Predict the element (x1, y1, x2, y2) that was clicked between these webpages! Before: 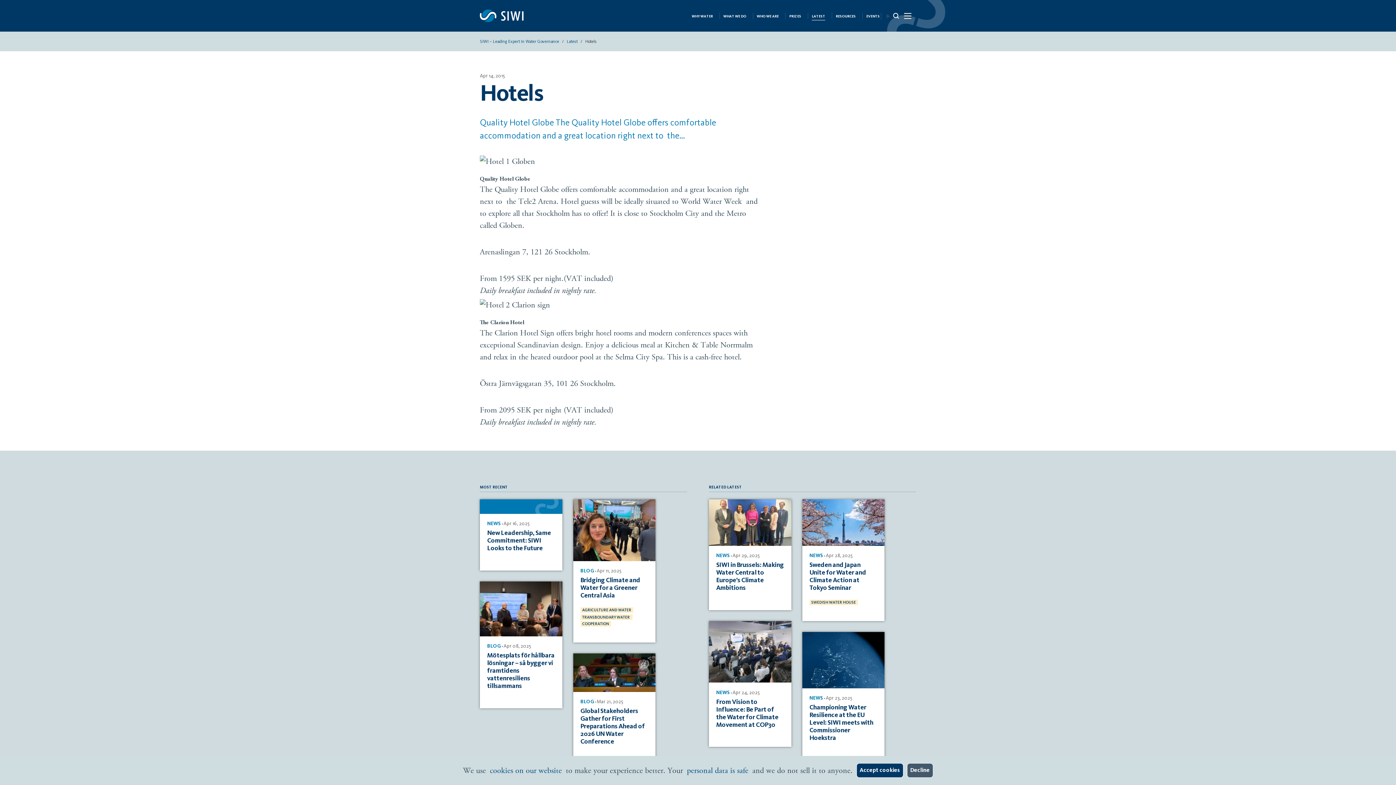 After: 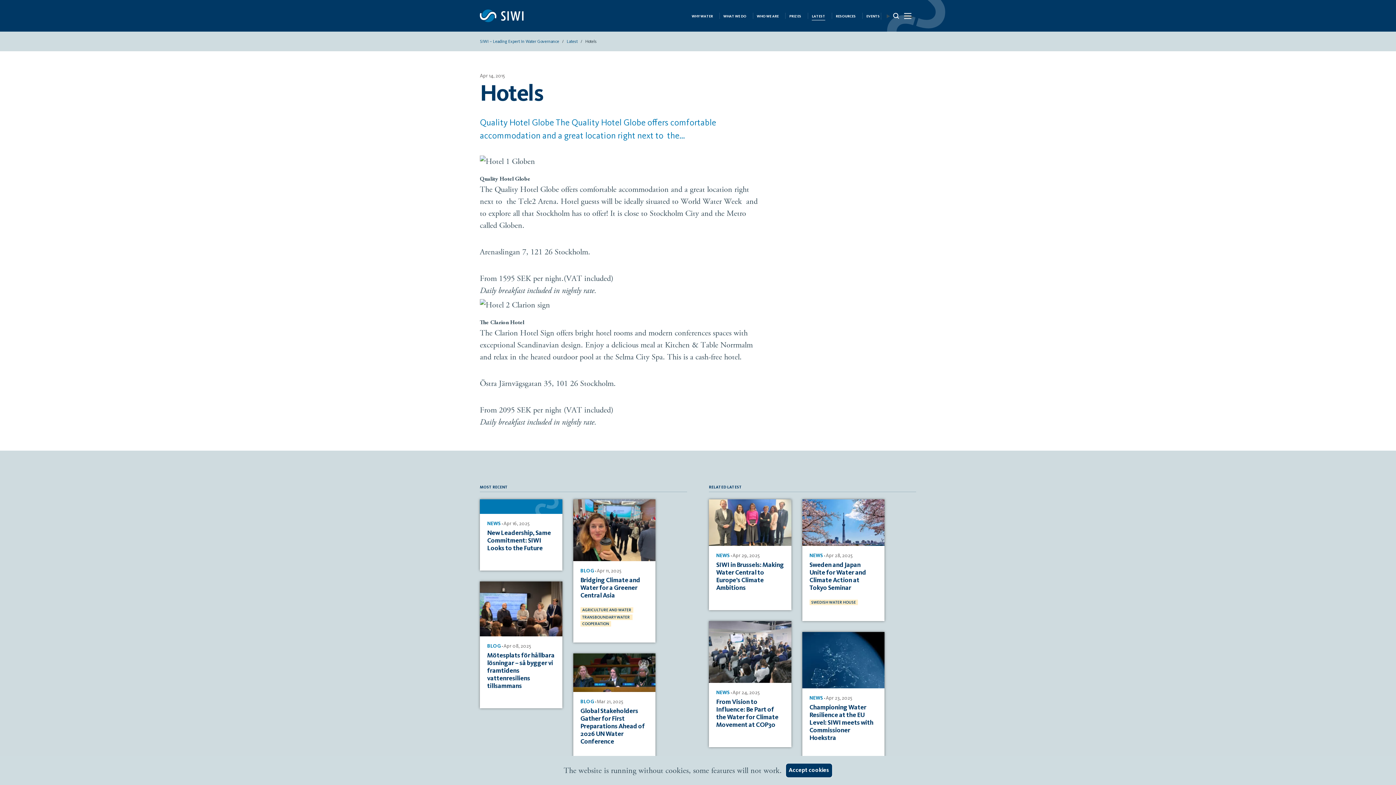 Action: label: Decline bbox: (907, 763, 933, 778)